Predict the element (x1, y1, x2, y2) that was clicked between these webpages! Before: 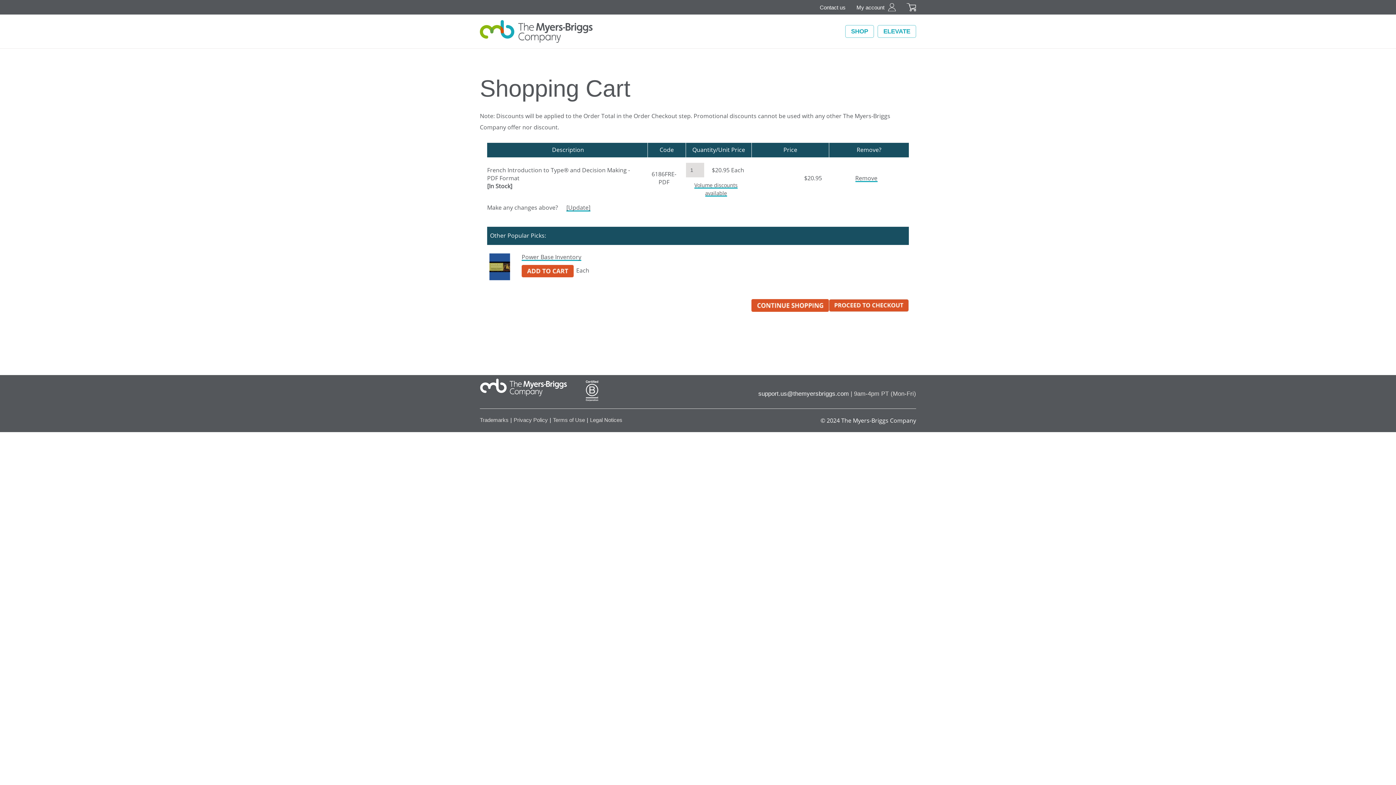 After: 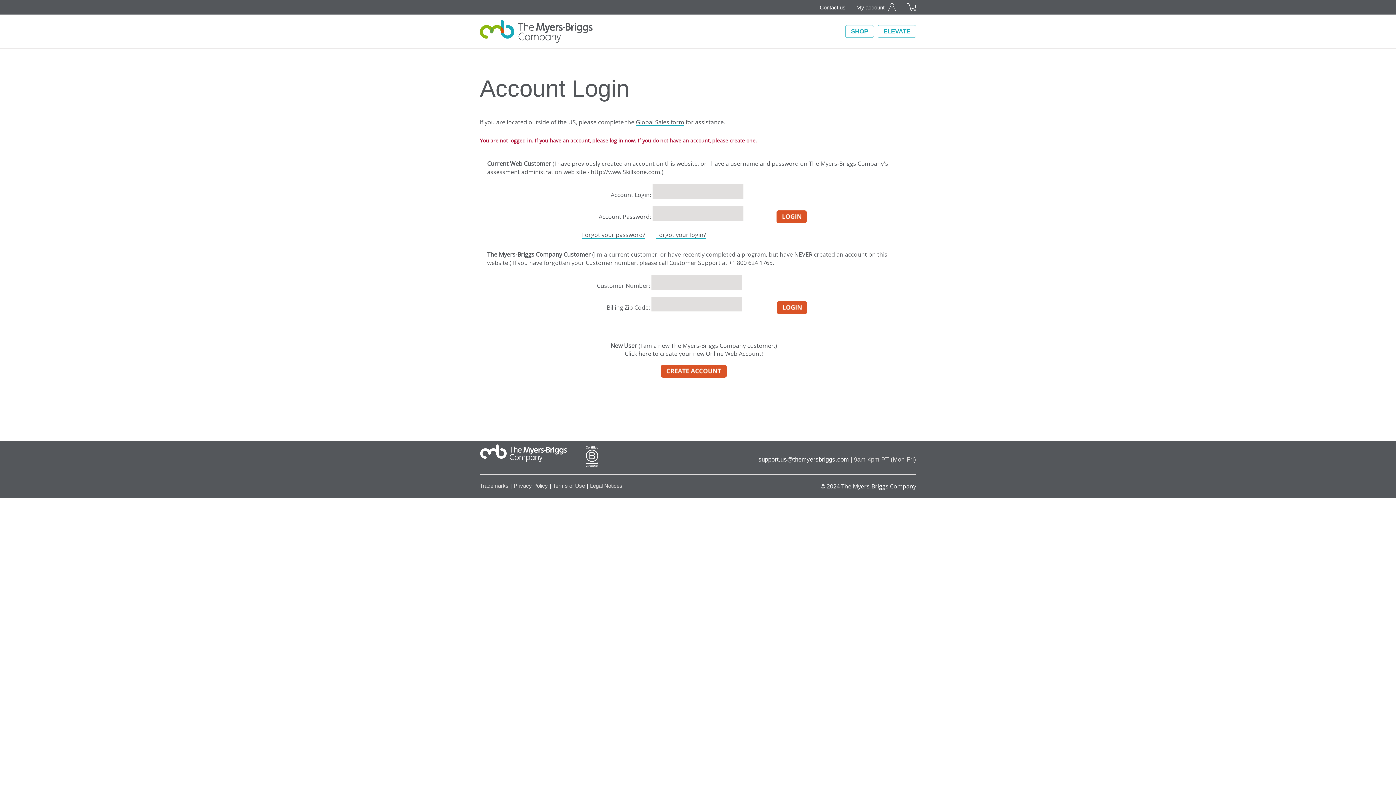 Action: bbox: (888, 3, 896, 11)